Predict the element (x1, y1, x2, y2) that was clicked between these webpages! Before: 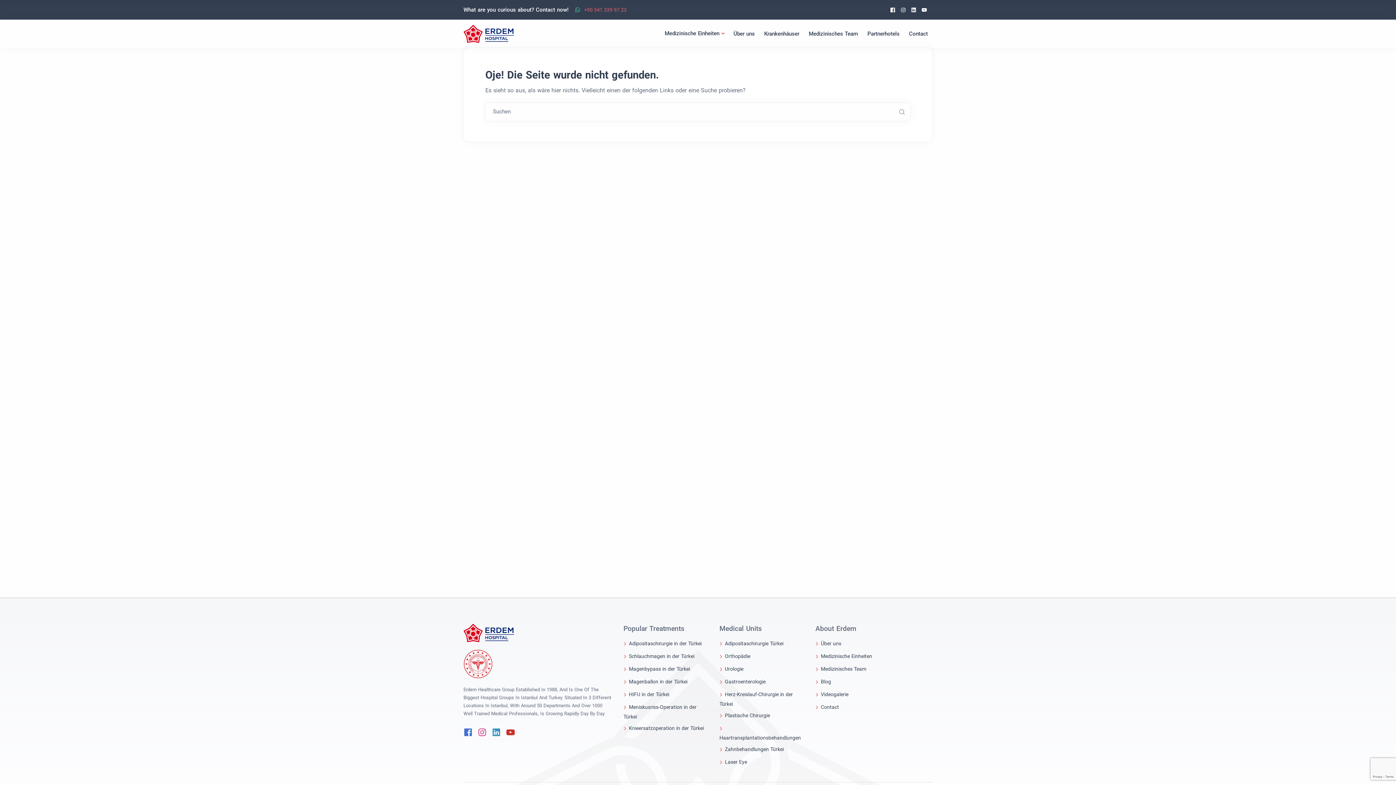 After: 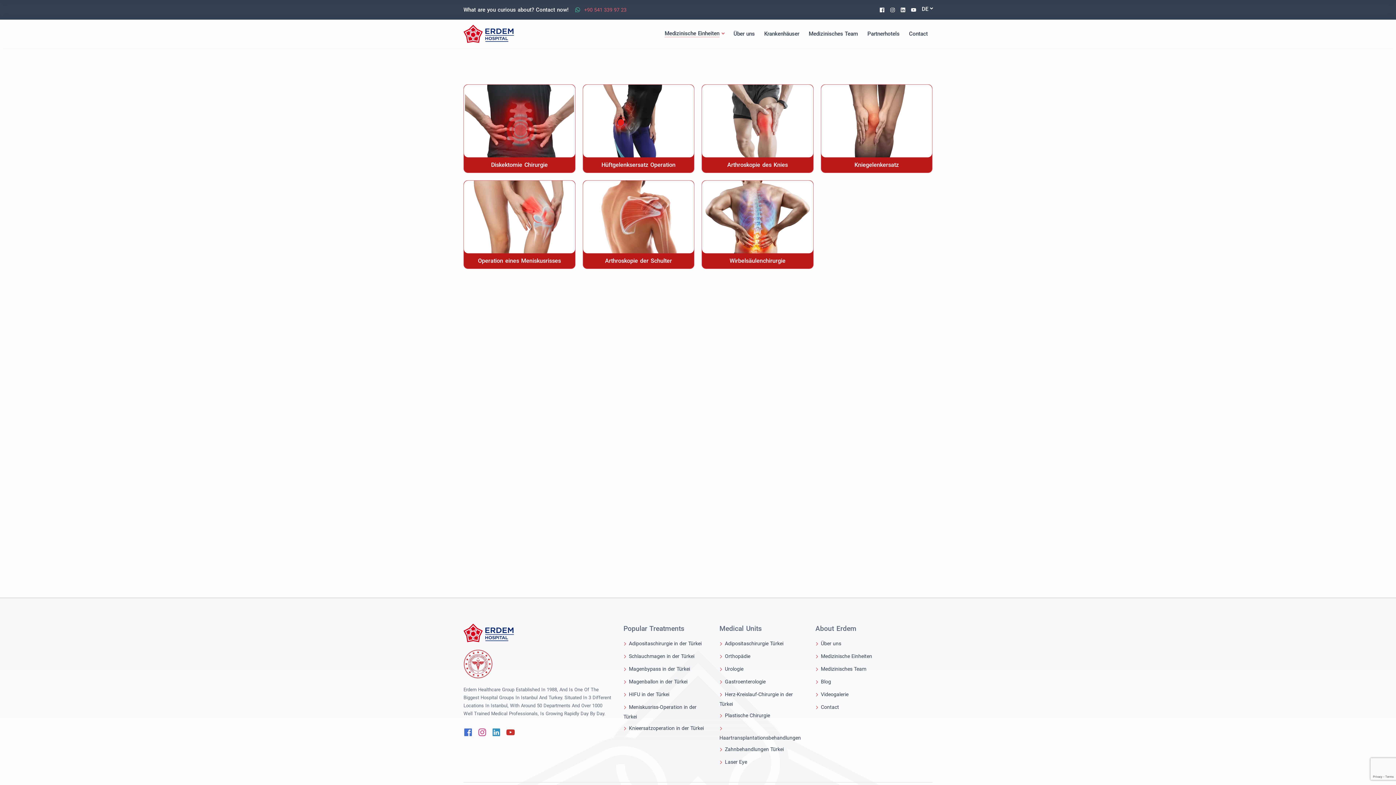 Action: label: Orthopädie bbox: (725, 653, 750, 659)